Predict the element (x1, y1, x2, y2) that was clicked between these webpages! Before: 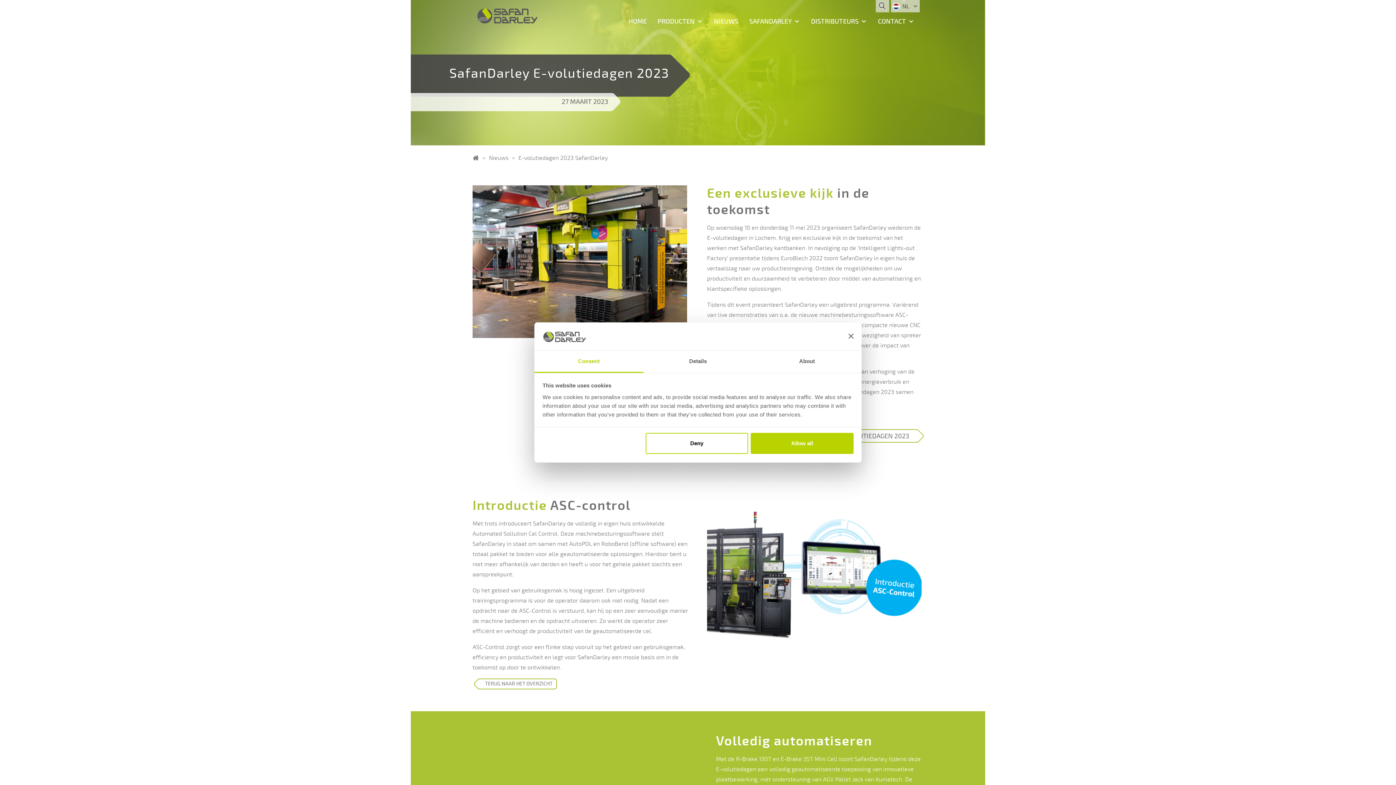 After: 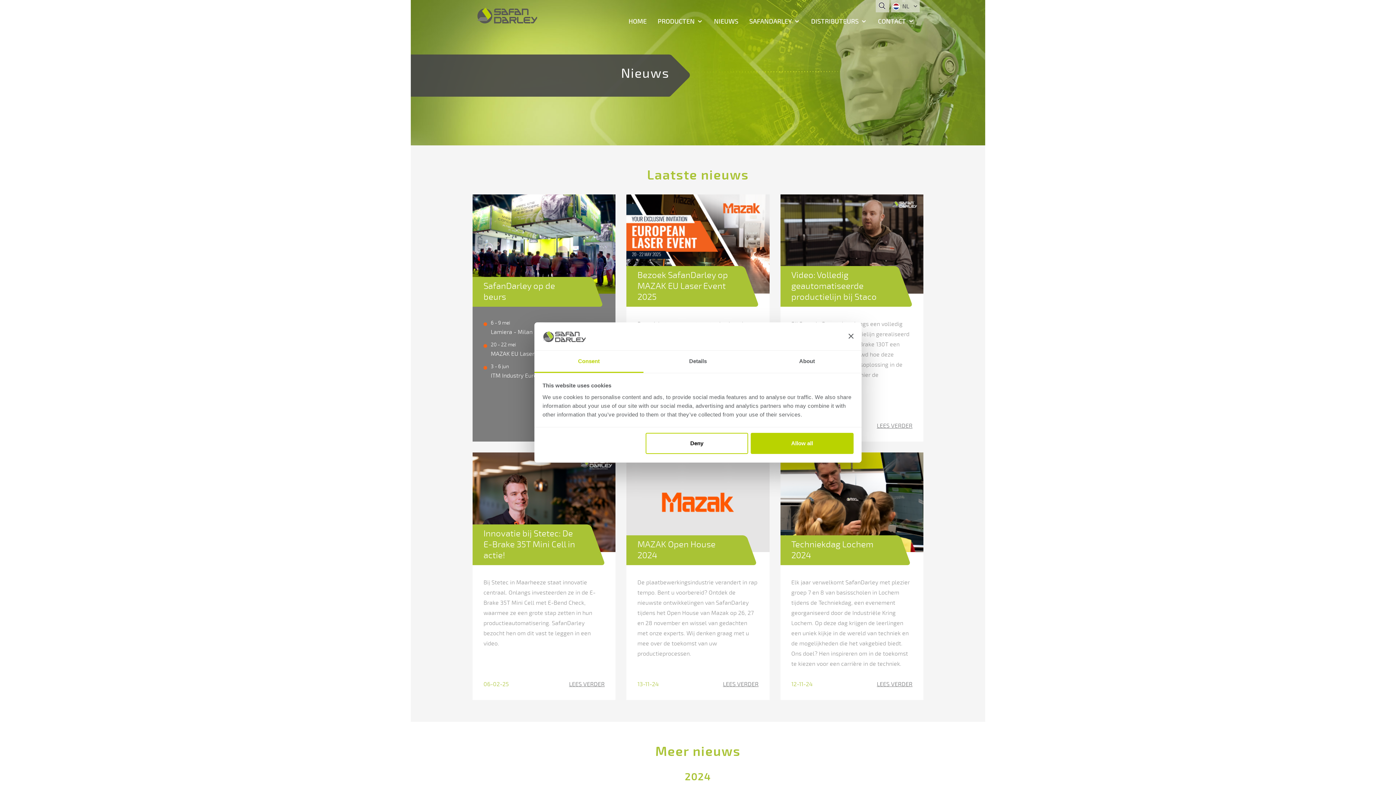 Action: bbox: (489, 154, 508, 161) label: Nieuws